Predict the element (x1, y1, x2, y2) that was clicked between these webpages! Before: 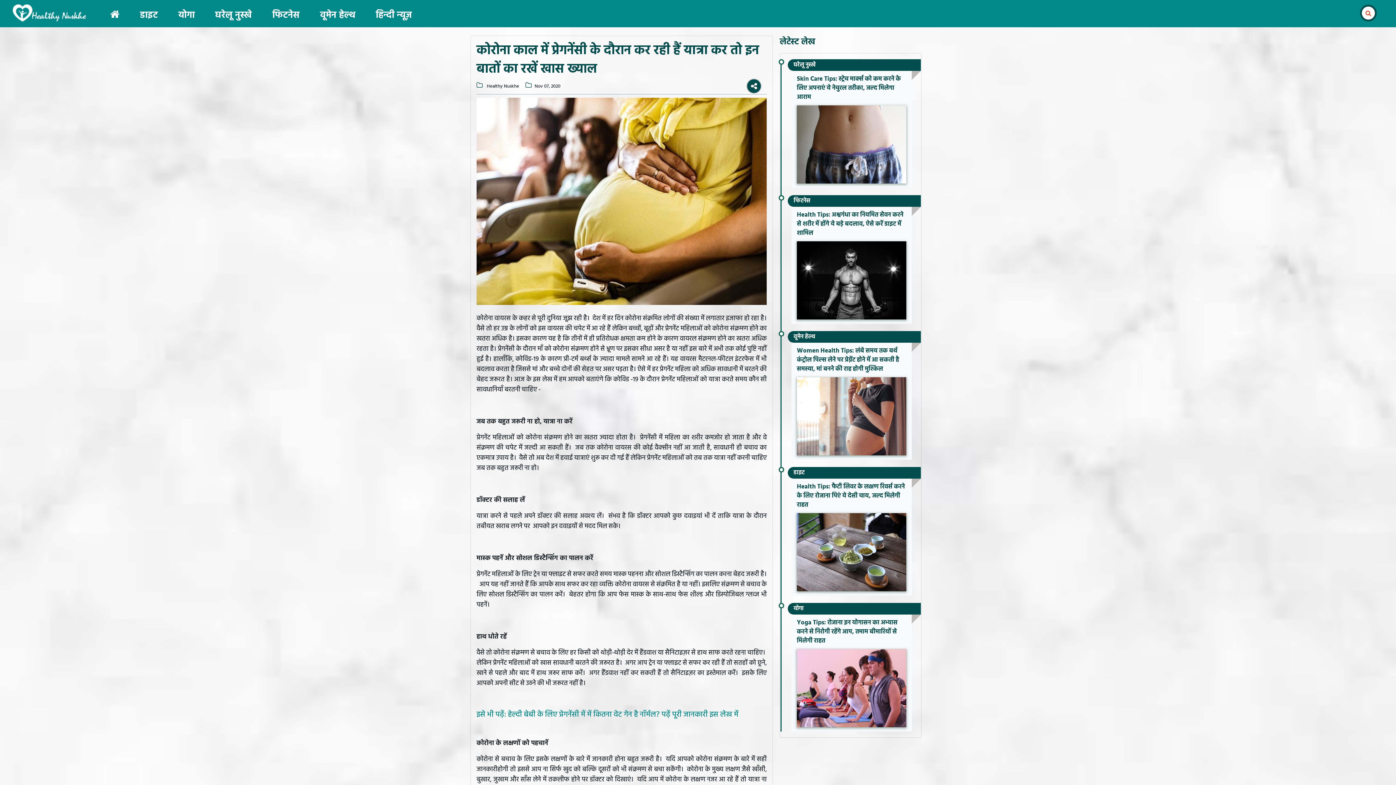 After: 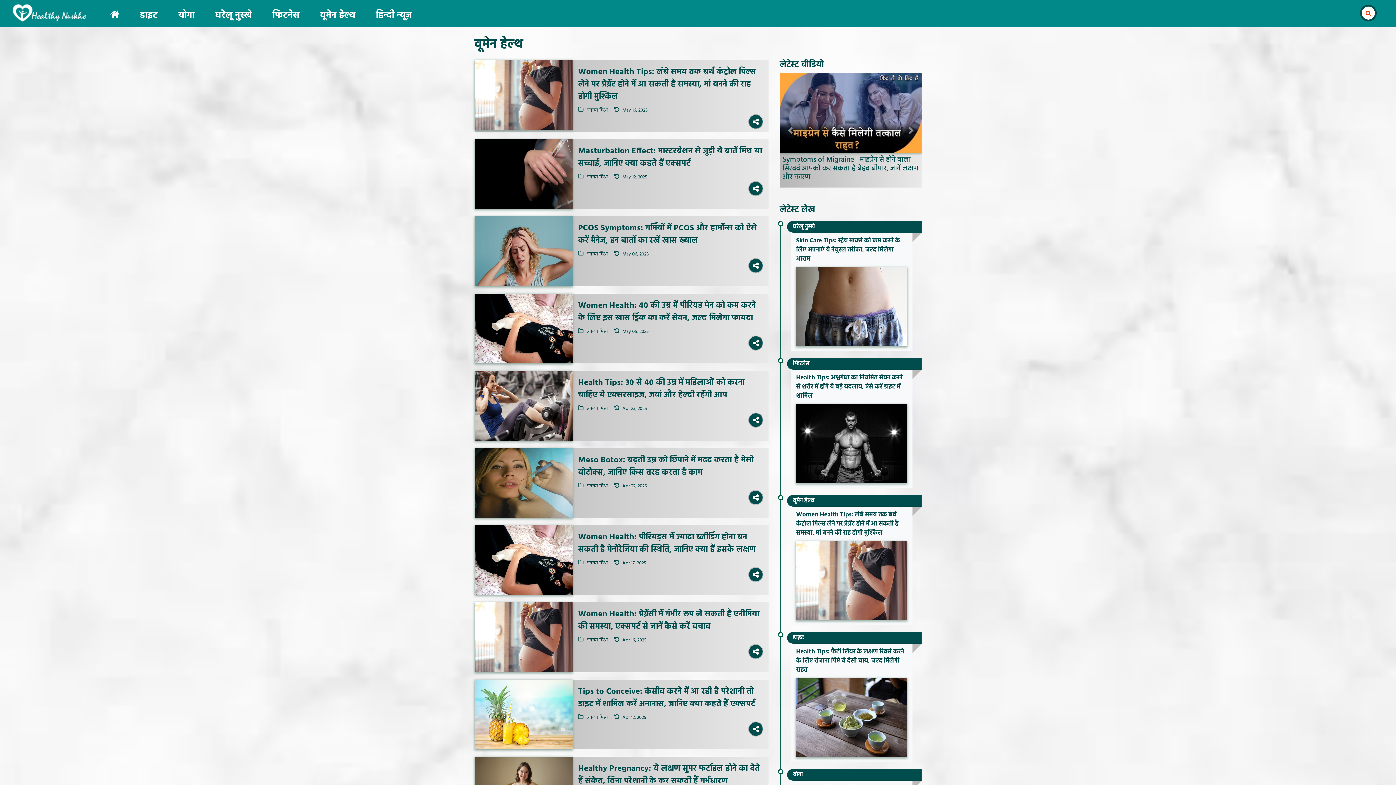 Action: bbox: (793, 332, 815, 341) label: वूमेन हेल्थ